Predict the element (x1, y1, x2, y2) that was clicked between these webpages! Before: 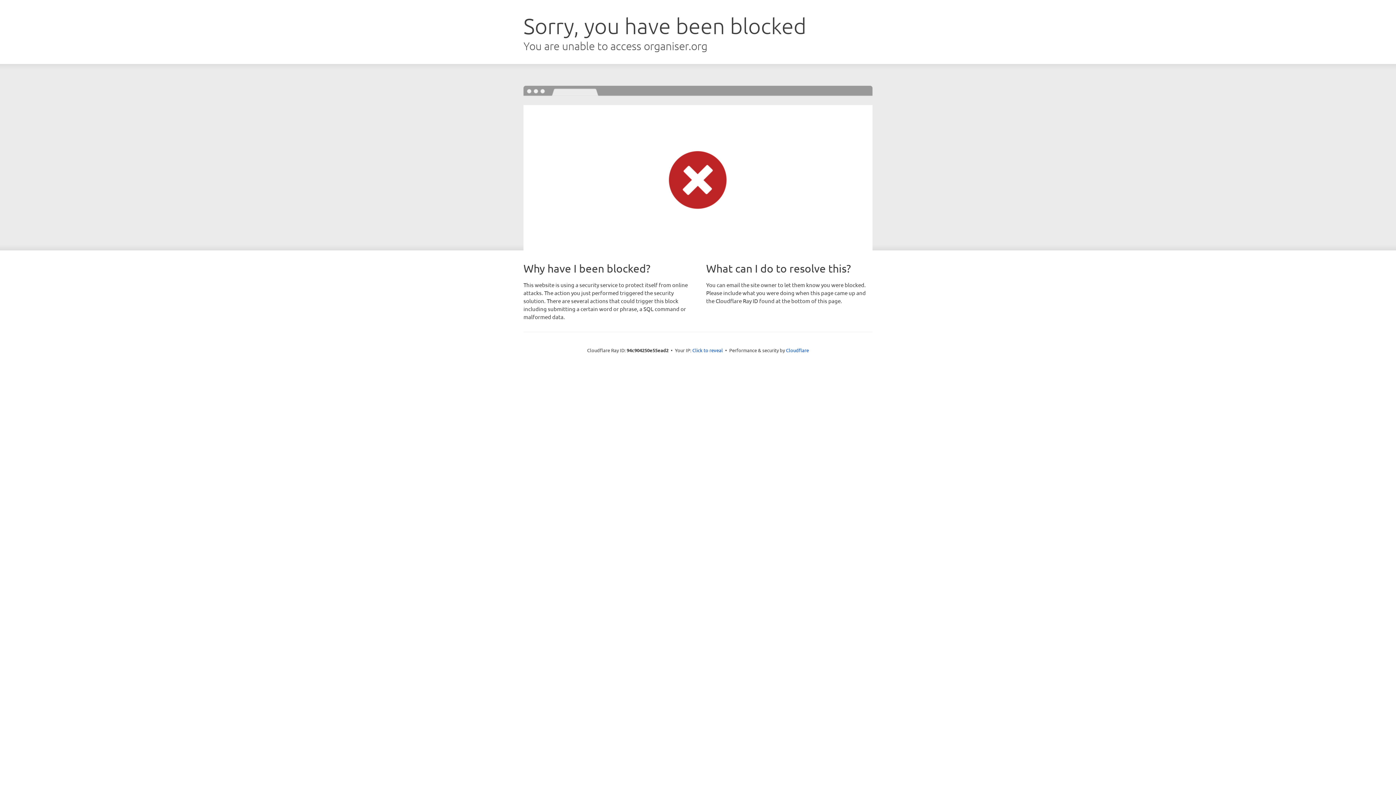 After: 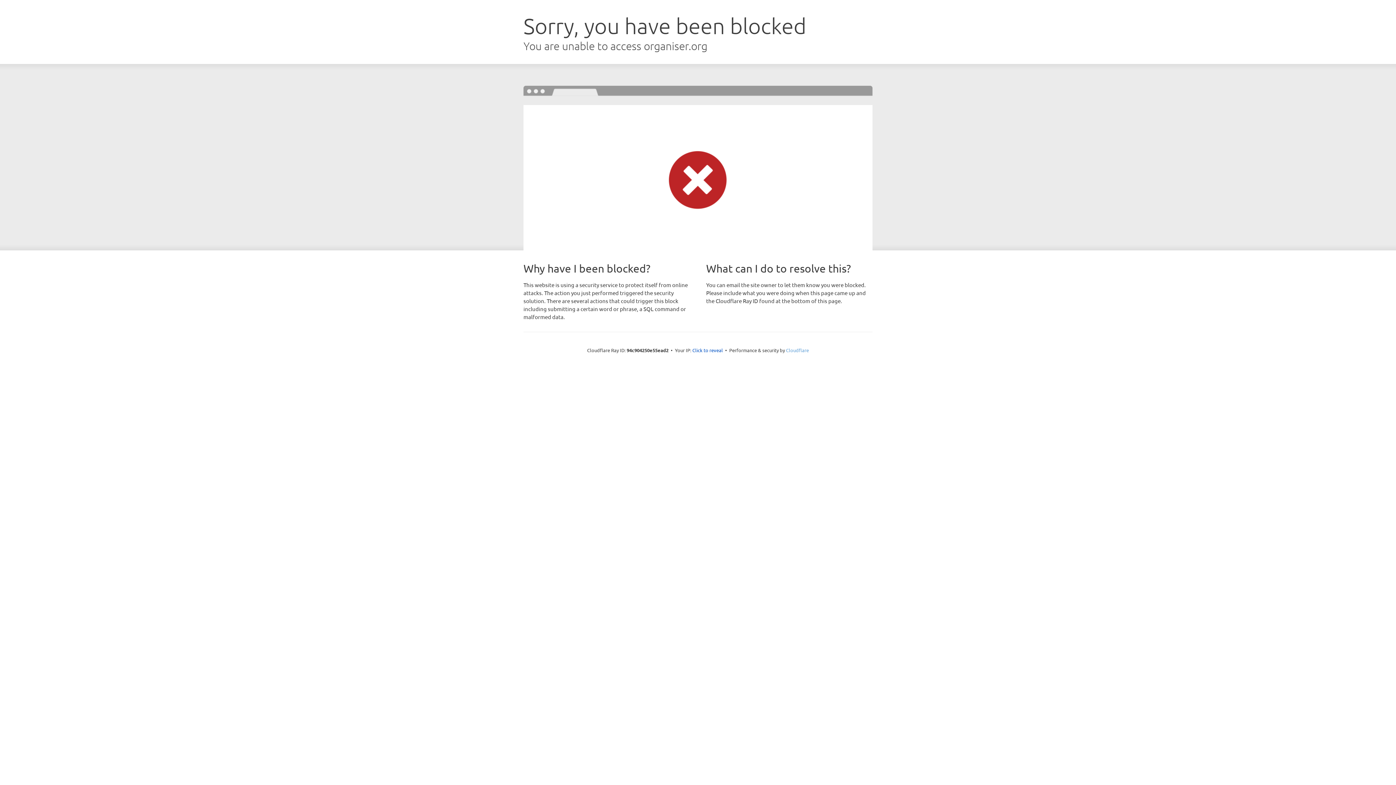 Action: label: Cloudflare bbox: (786, 347, 809, 353)